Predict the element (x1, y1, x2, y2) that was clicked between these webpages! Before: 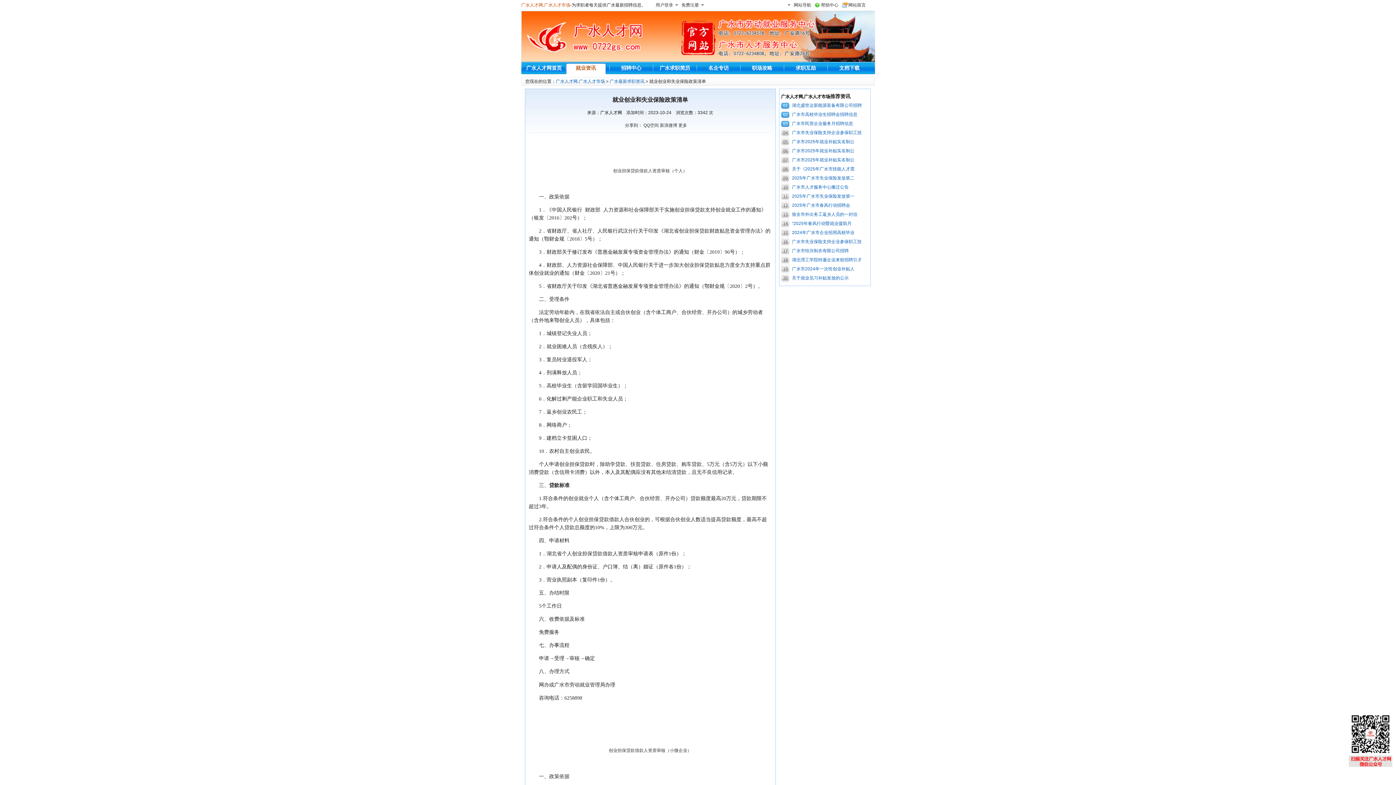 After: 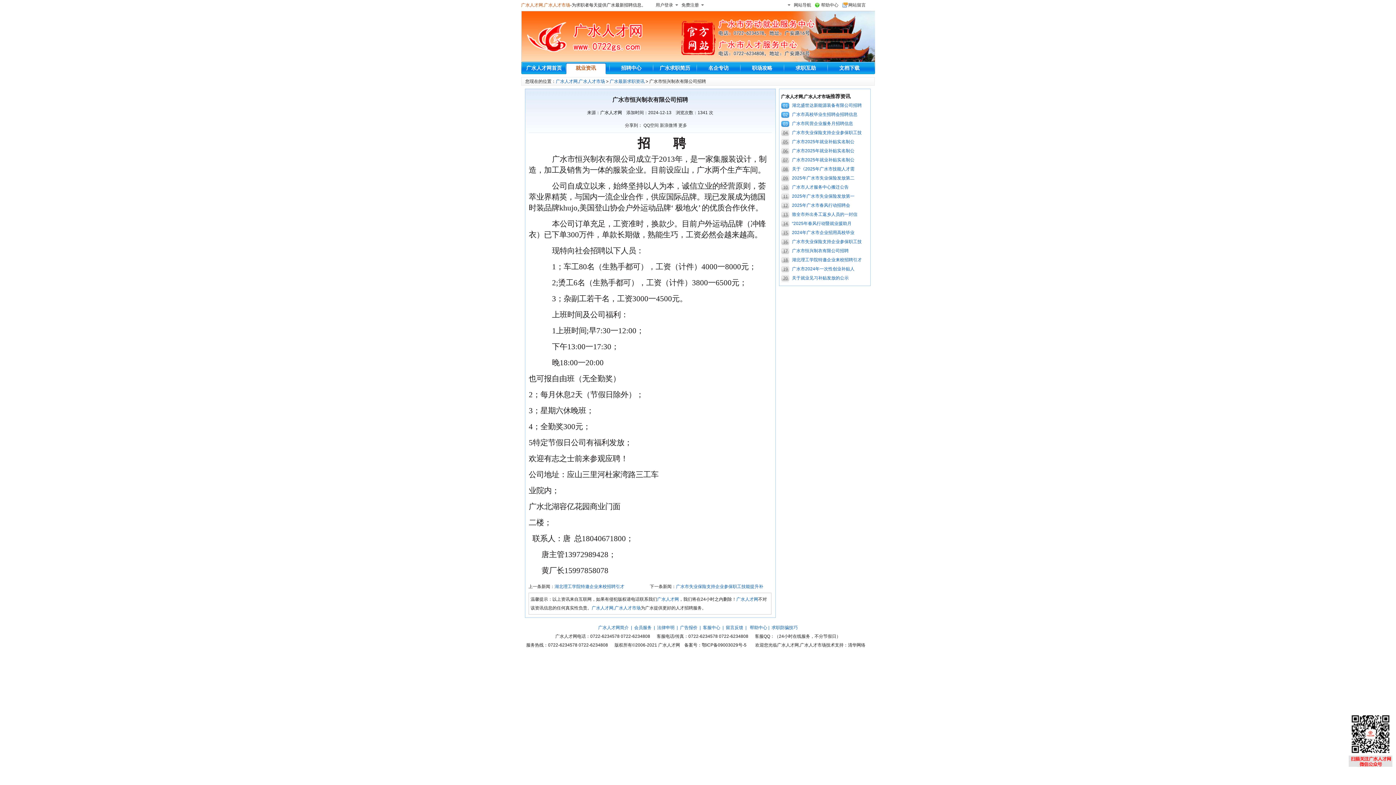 Action: label: 广水市恒兴制衣有限公司招聘 bbox: (792, 248, 848, 253)